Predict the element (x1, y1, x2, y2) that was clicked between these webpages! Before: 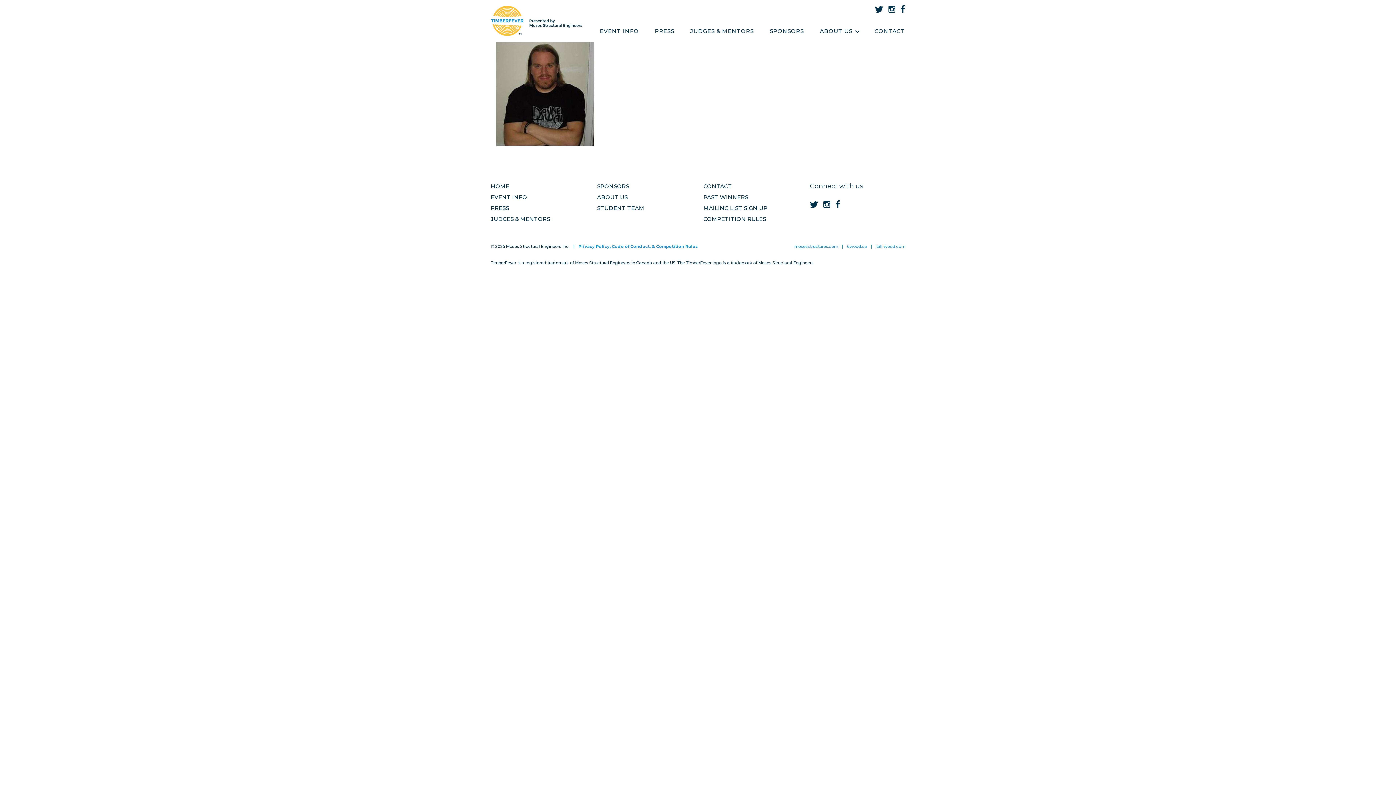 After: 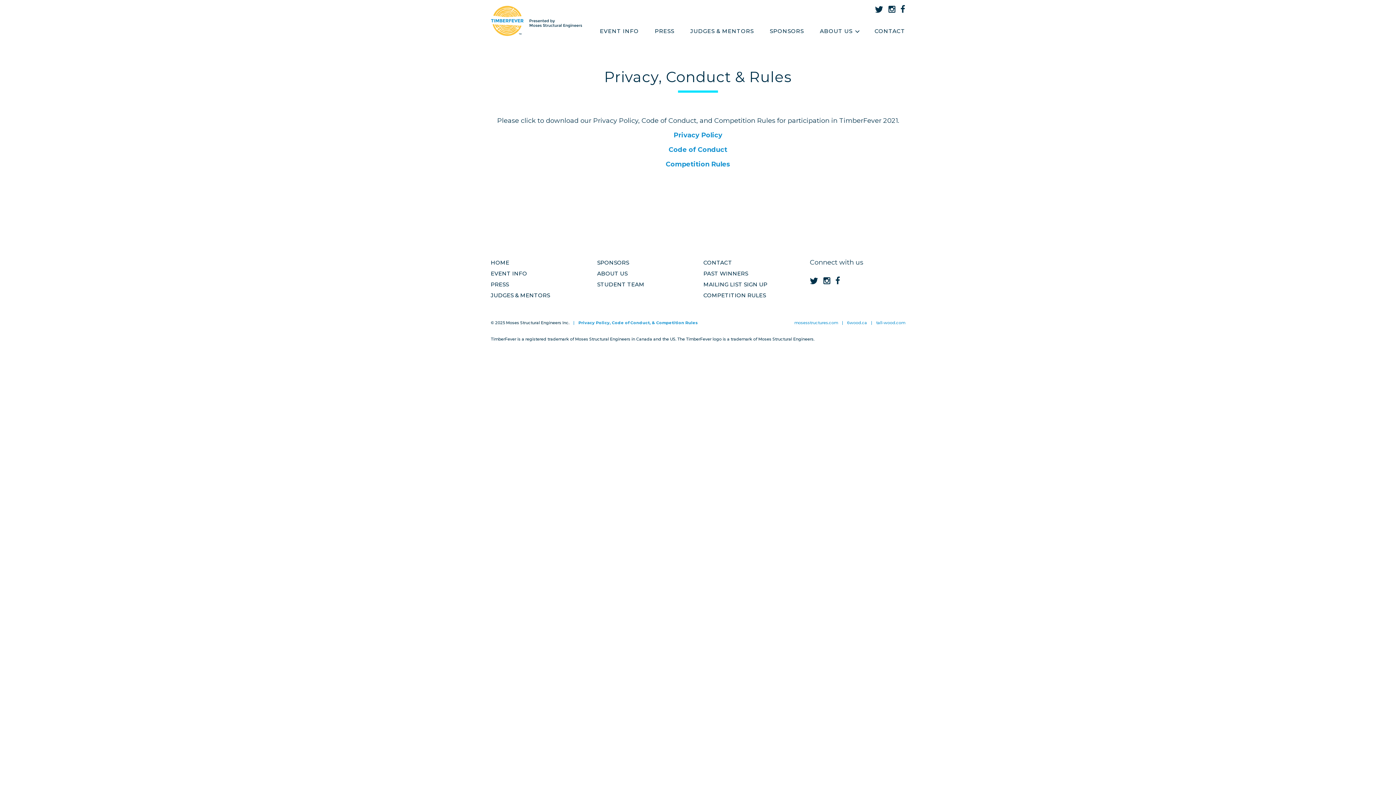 Action: label: COMPETITION RULES bbox: (703, 215, 766, 223)